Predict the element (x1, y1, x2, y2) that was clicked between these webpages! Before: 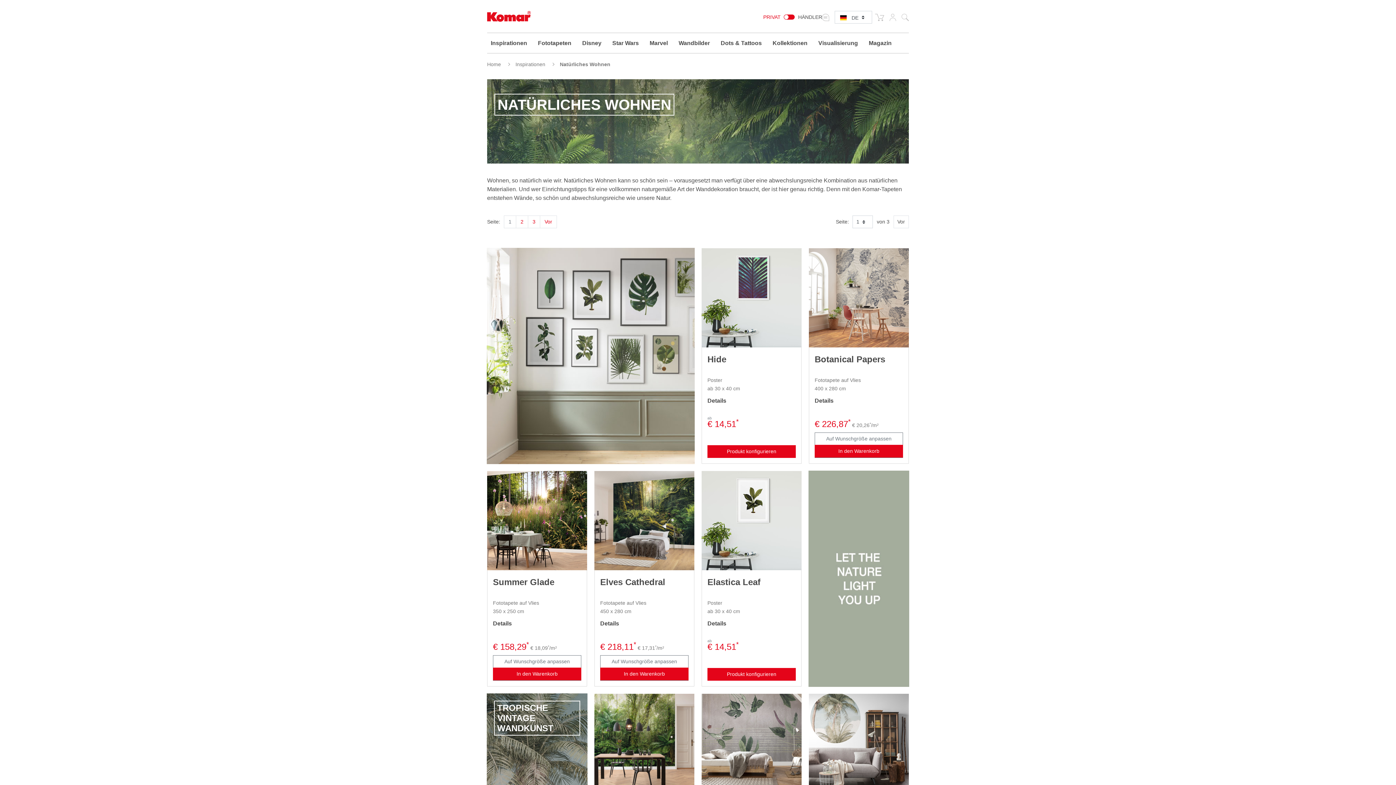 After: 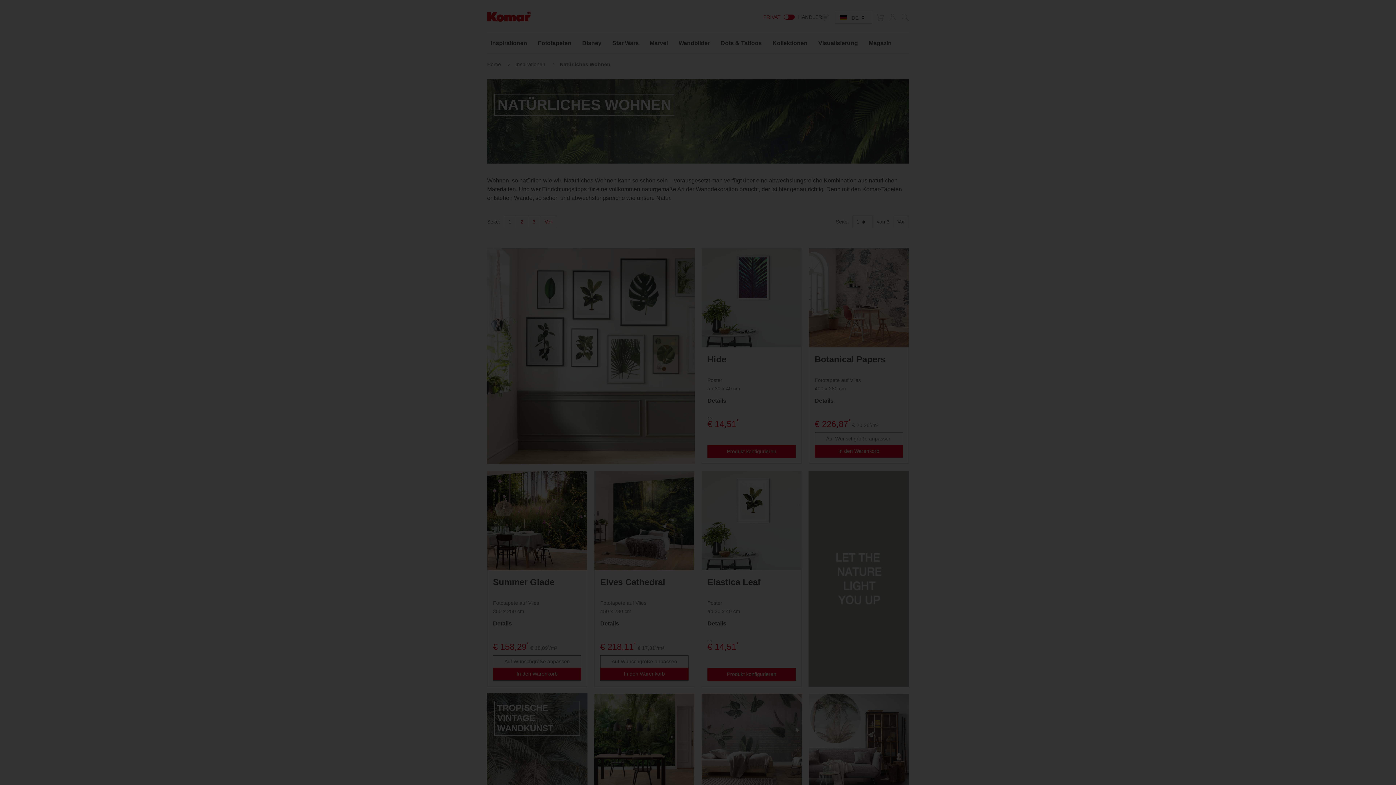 Action: label: Visualisierung bbox: (813, 33, 864, 53)